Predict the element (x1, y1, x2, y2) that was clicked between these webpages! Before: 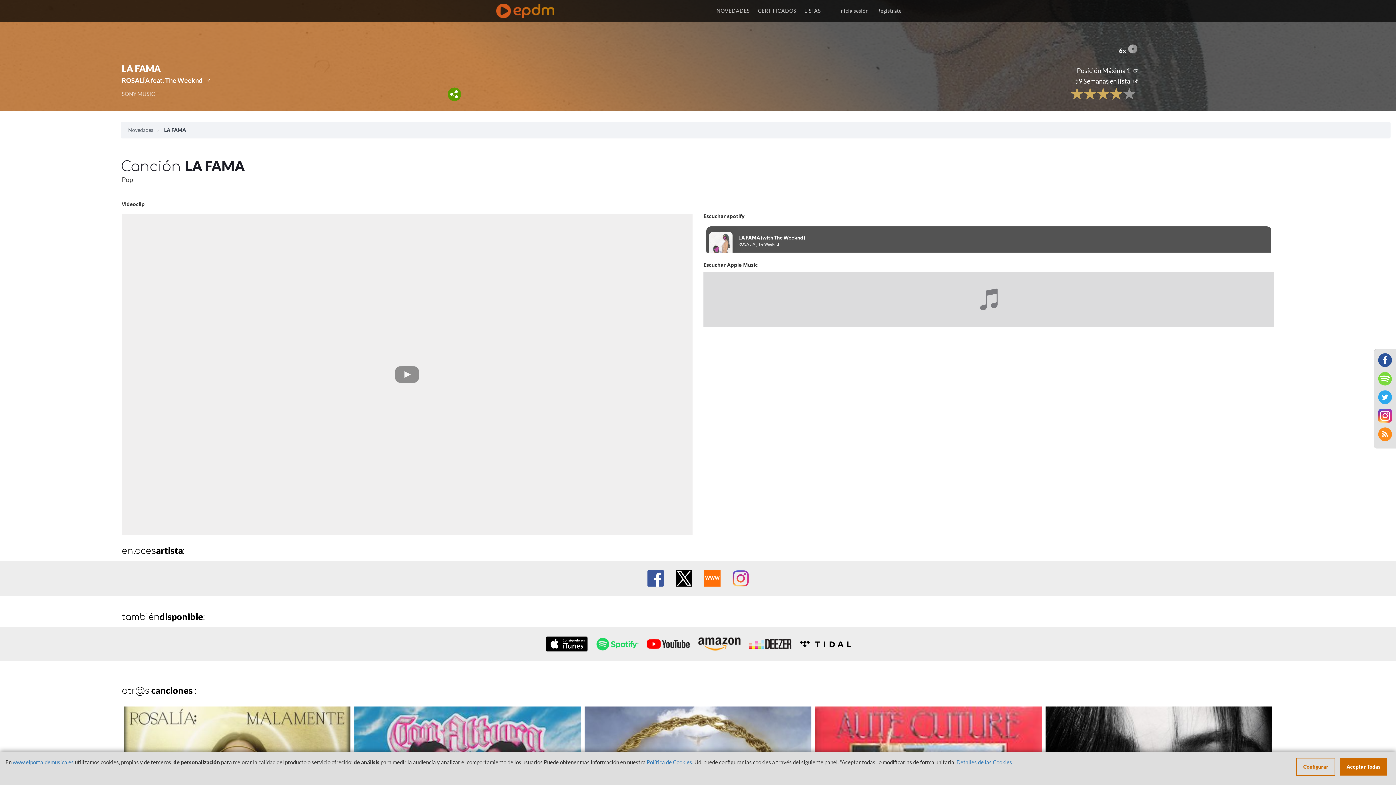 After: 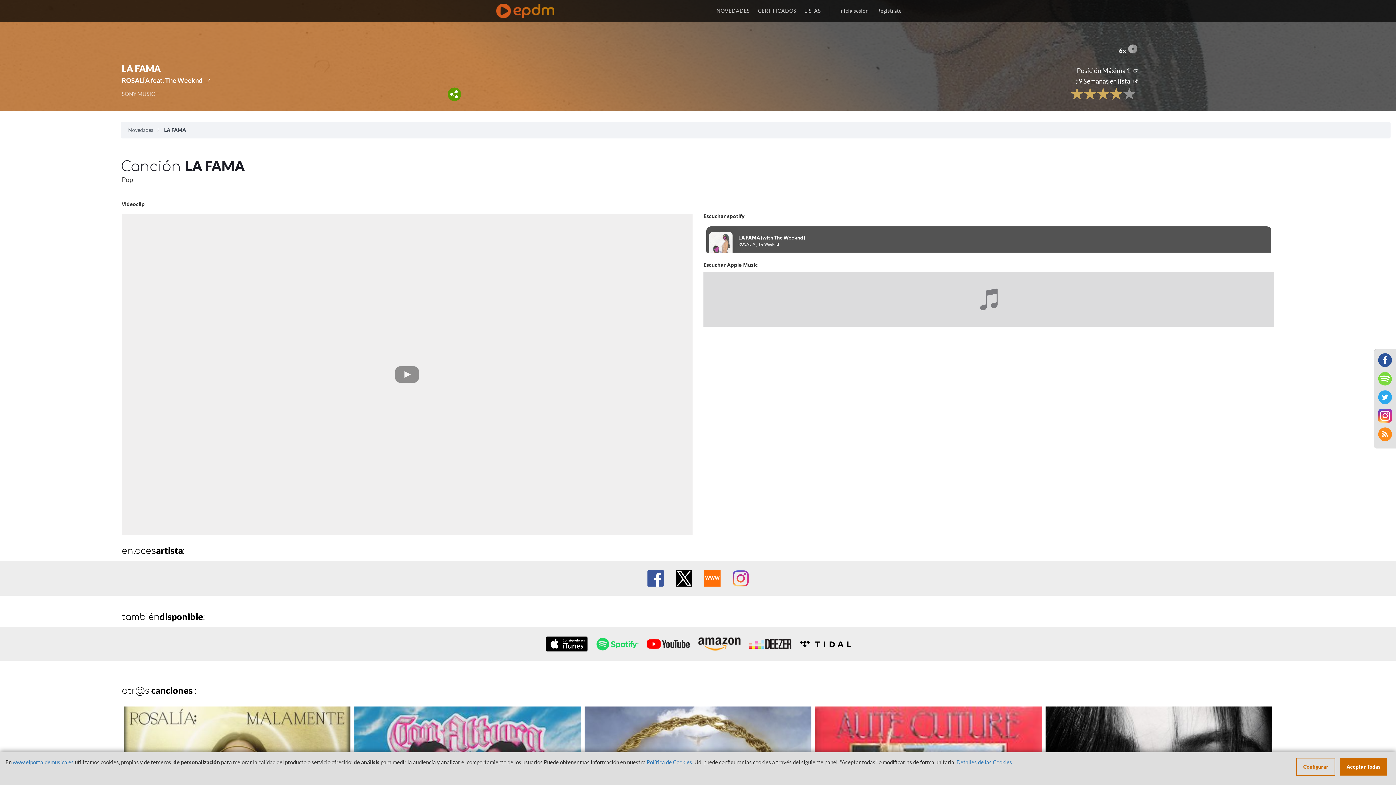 Action: bbox: (121, 76, 209, 84) label: ROSALÍA feat. The Weeknd